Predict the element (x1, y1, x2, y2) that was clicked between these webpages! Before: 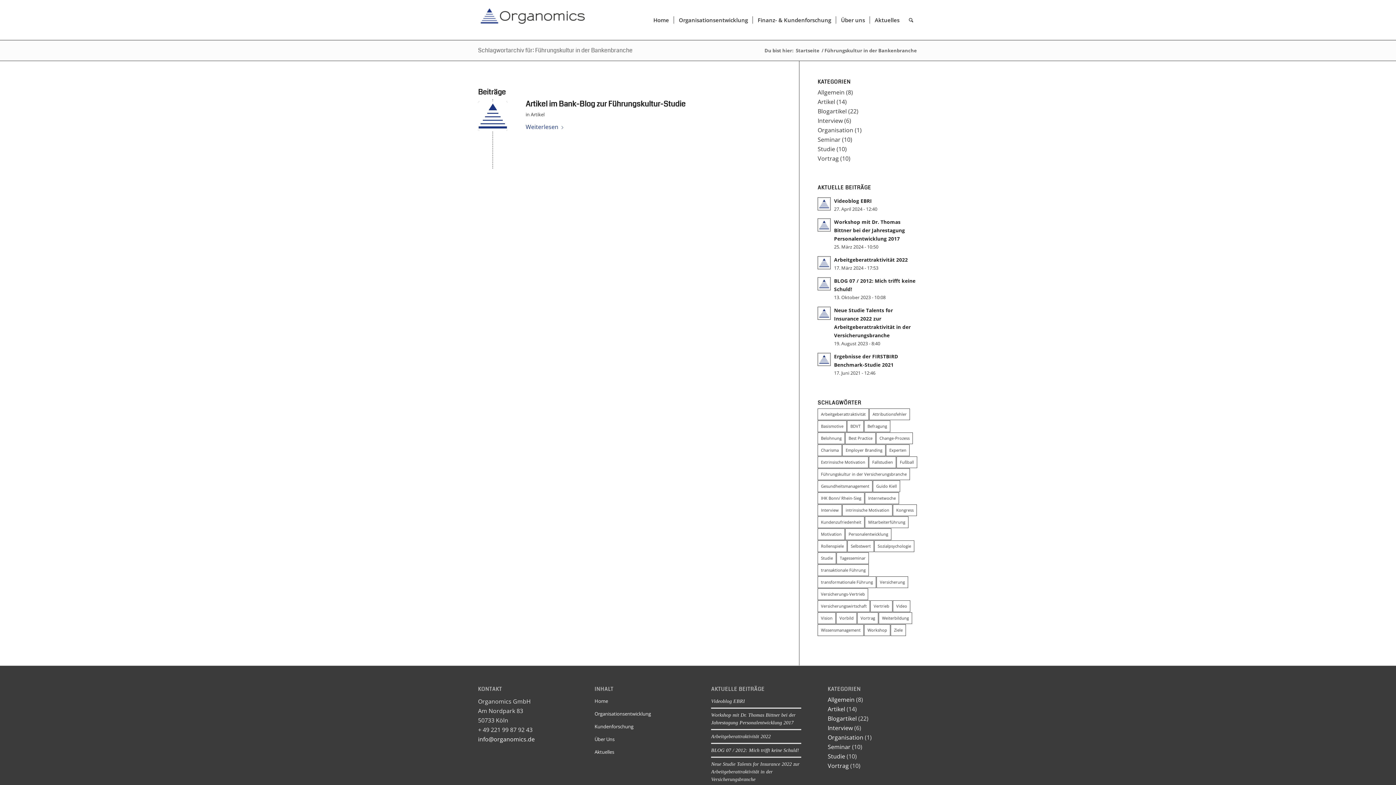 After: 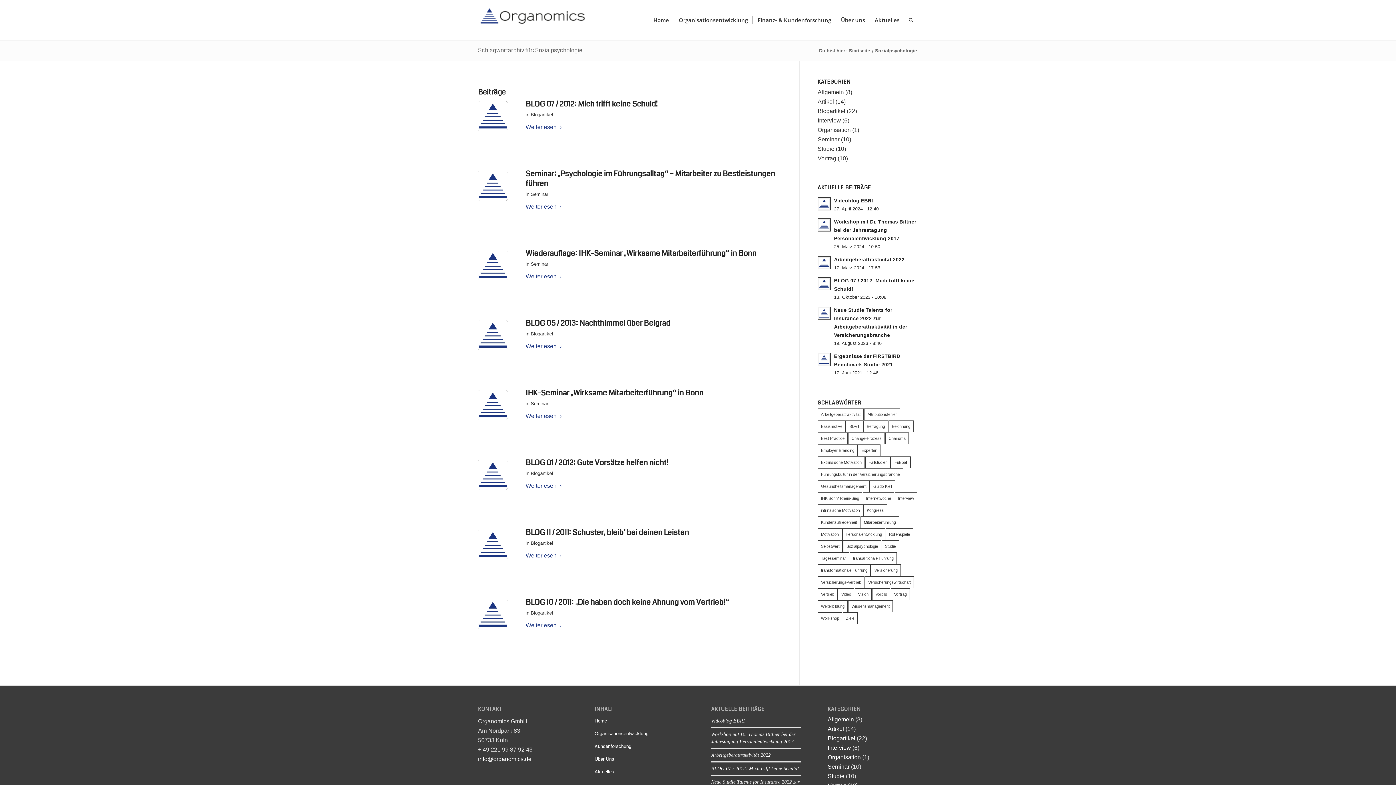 Action: bbox: (874, 540, 914, 552) label: Sozialpsychologie (8 Einträge)